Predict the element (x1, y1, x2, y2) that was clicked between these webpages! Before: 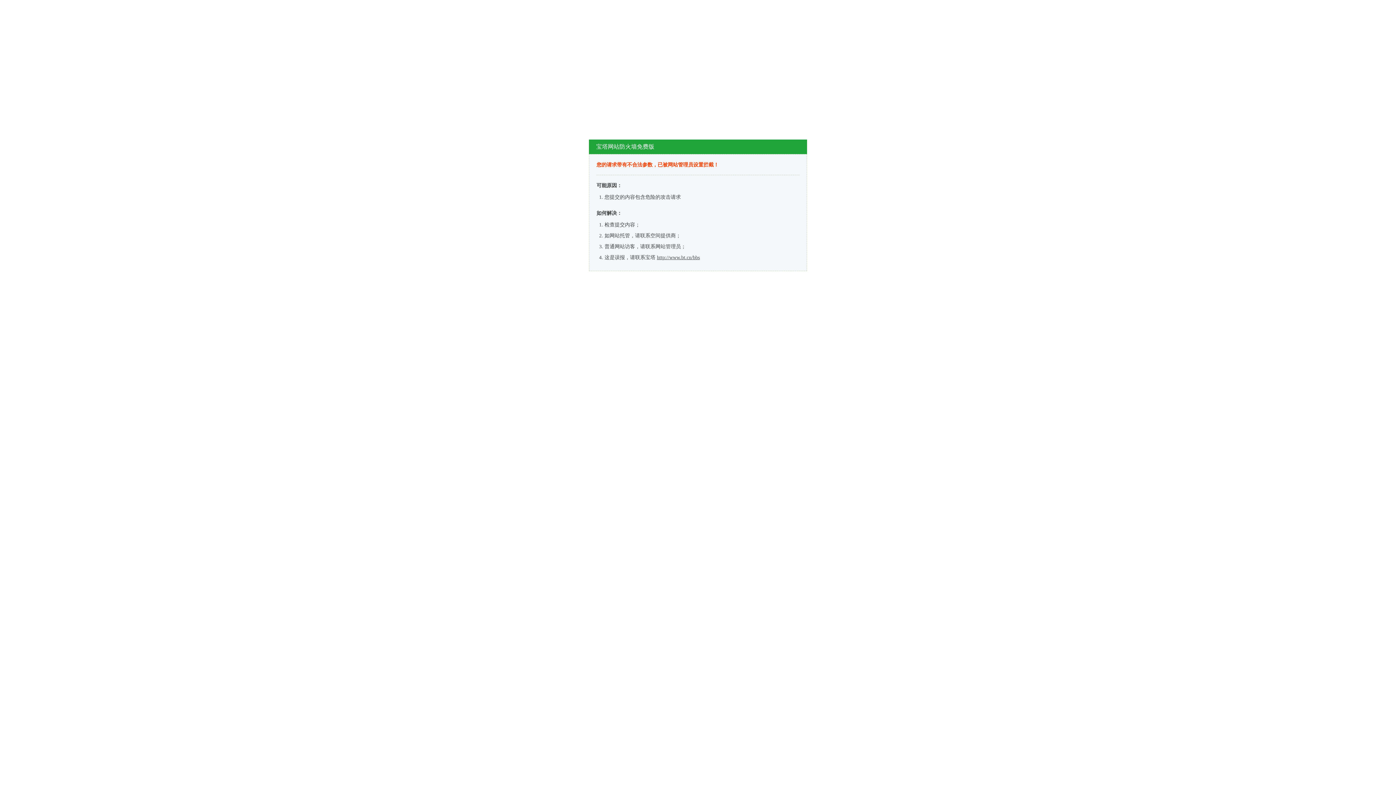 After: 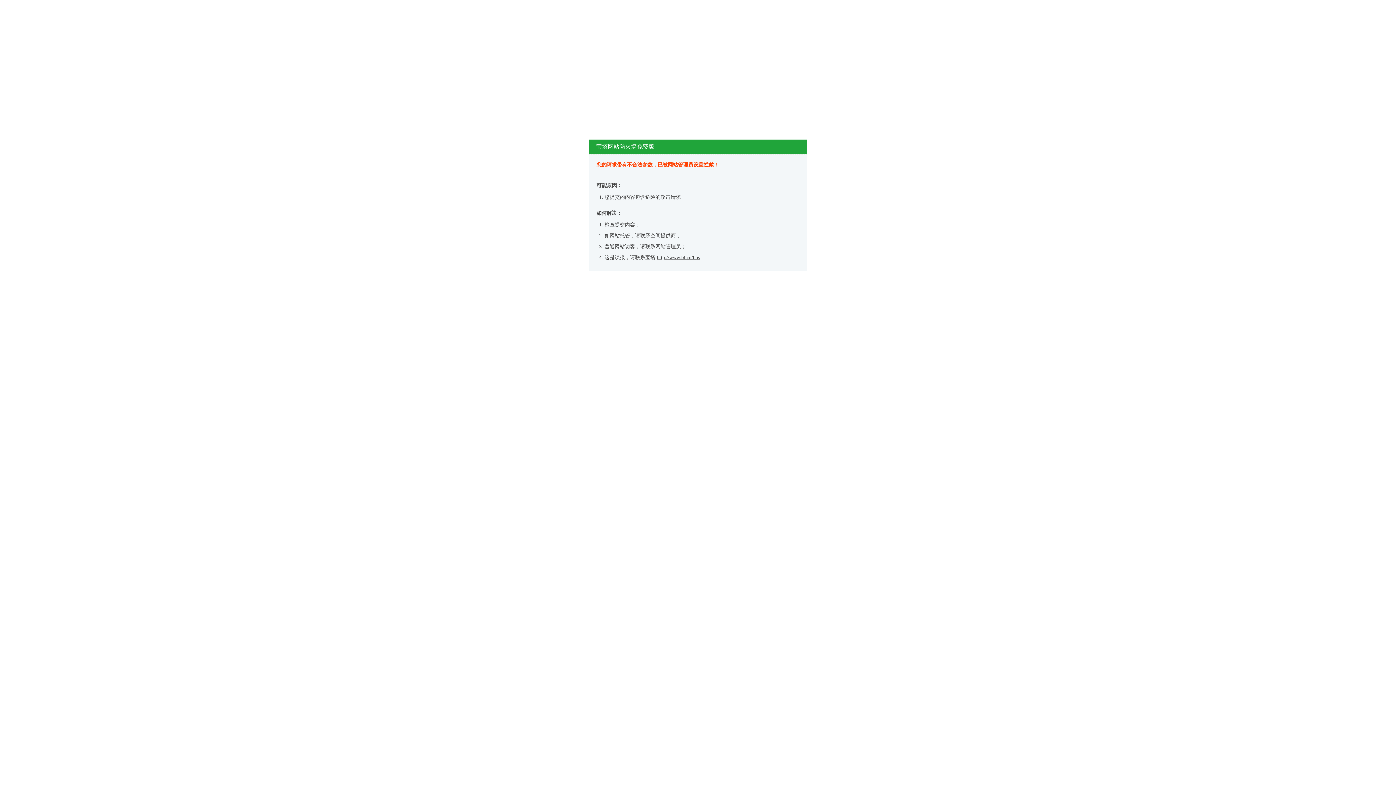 Action: bbox: (657, 254, 700, 260) label: http://www.bt.cn/bbs